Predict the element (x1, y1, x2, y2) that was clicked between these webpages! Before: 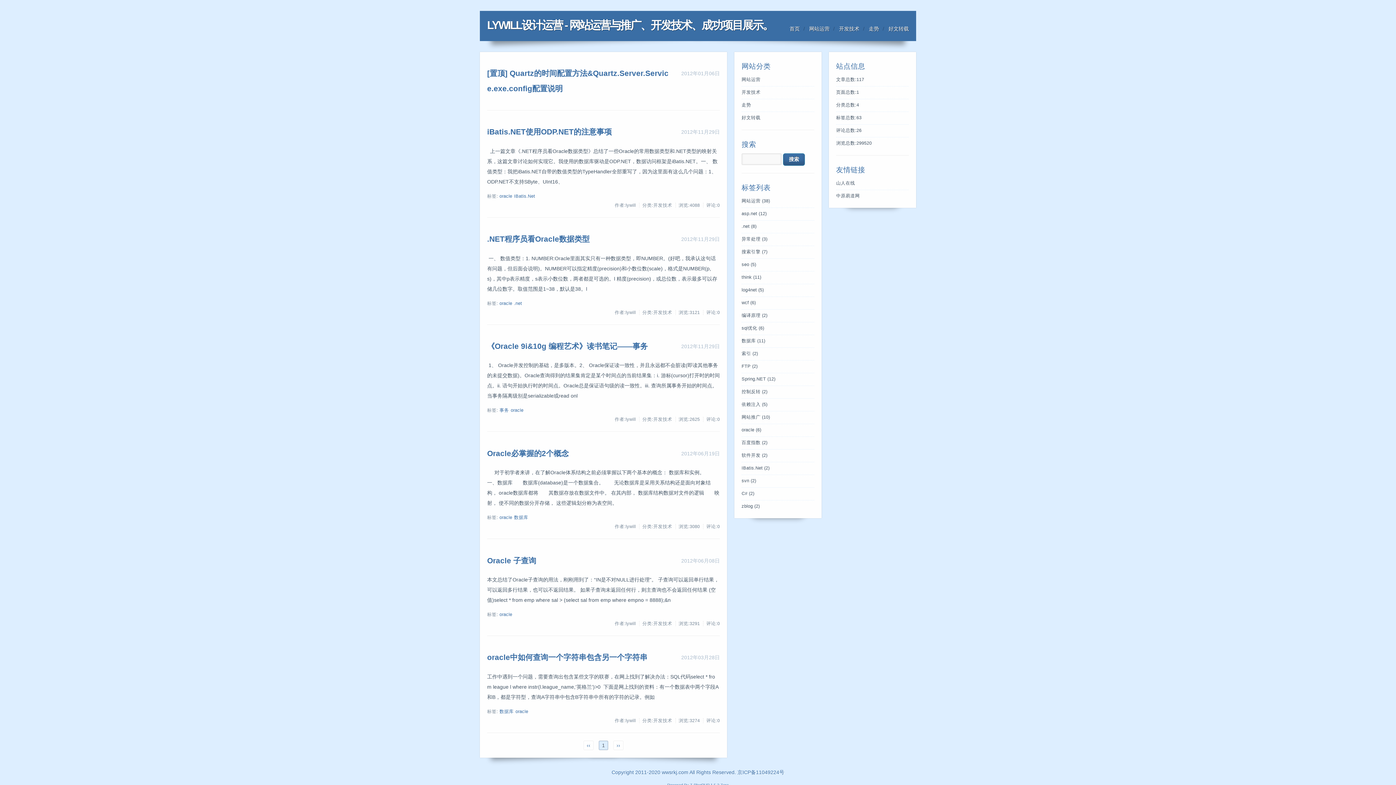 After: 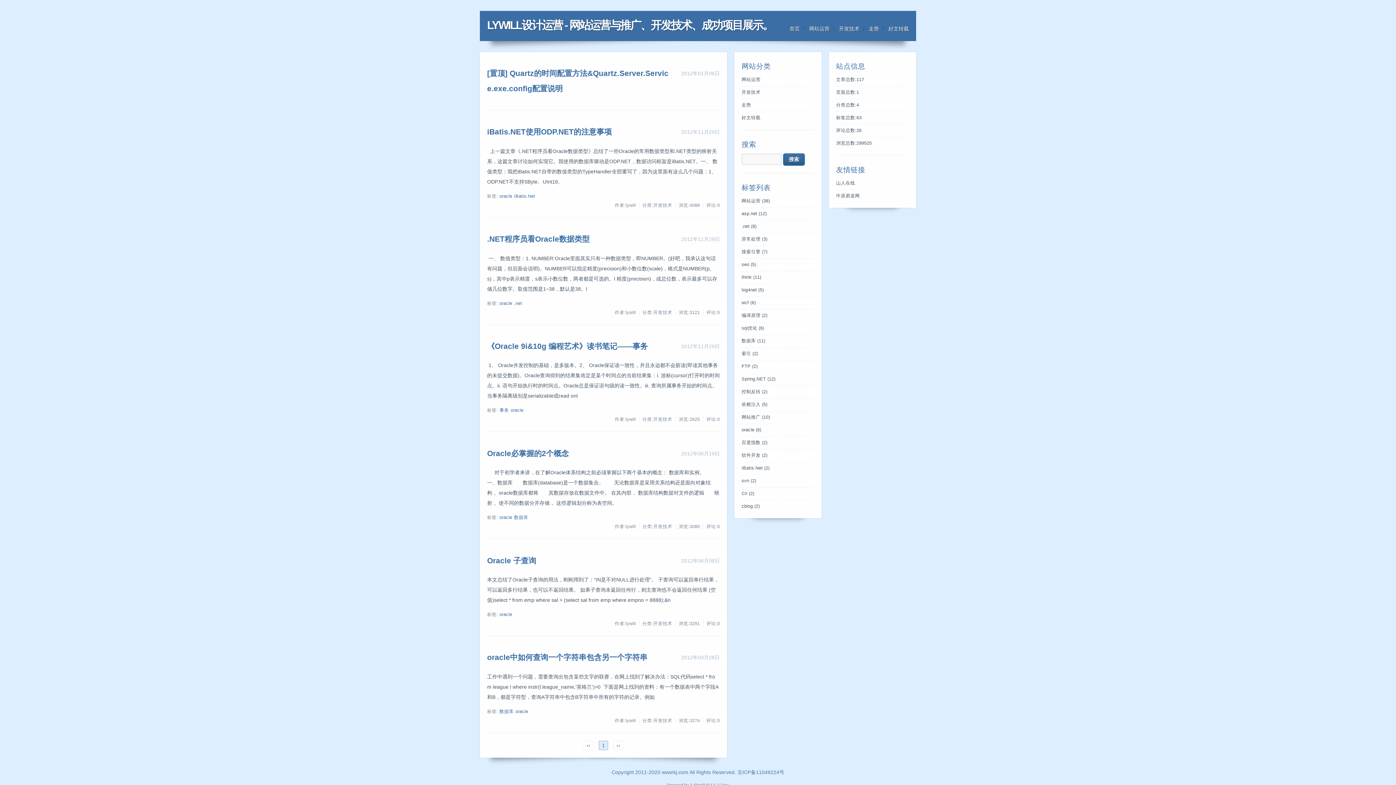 Action: bbox: (741, 427, 761, 432) label: oracle (6)